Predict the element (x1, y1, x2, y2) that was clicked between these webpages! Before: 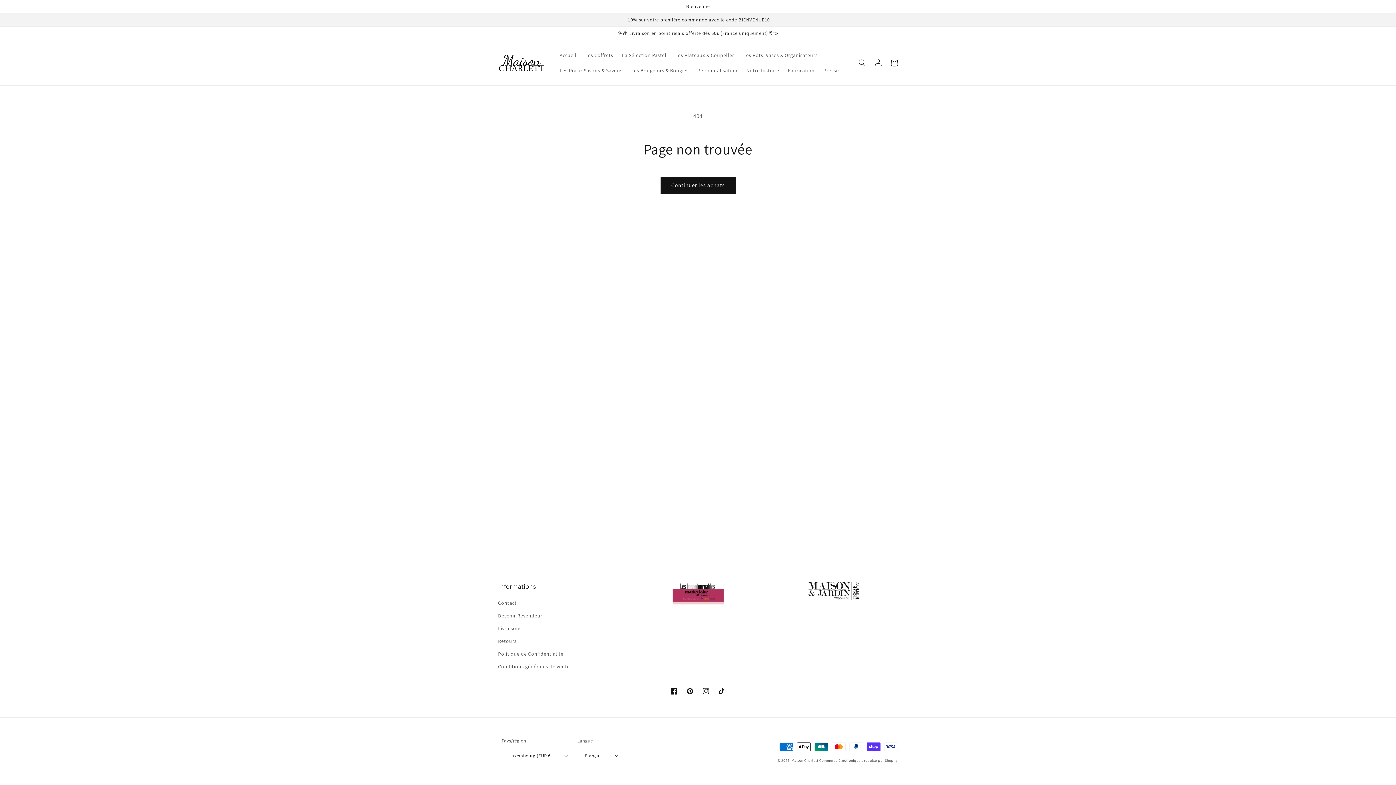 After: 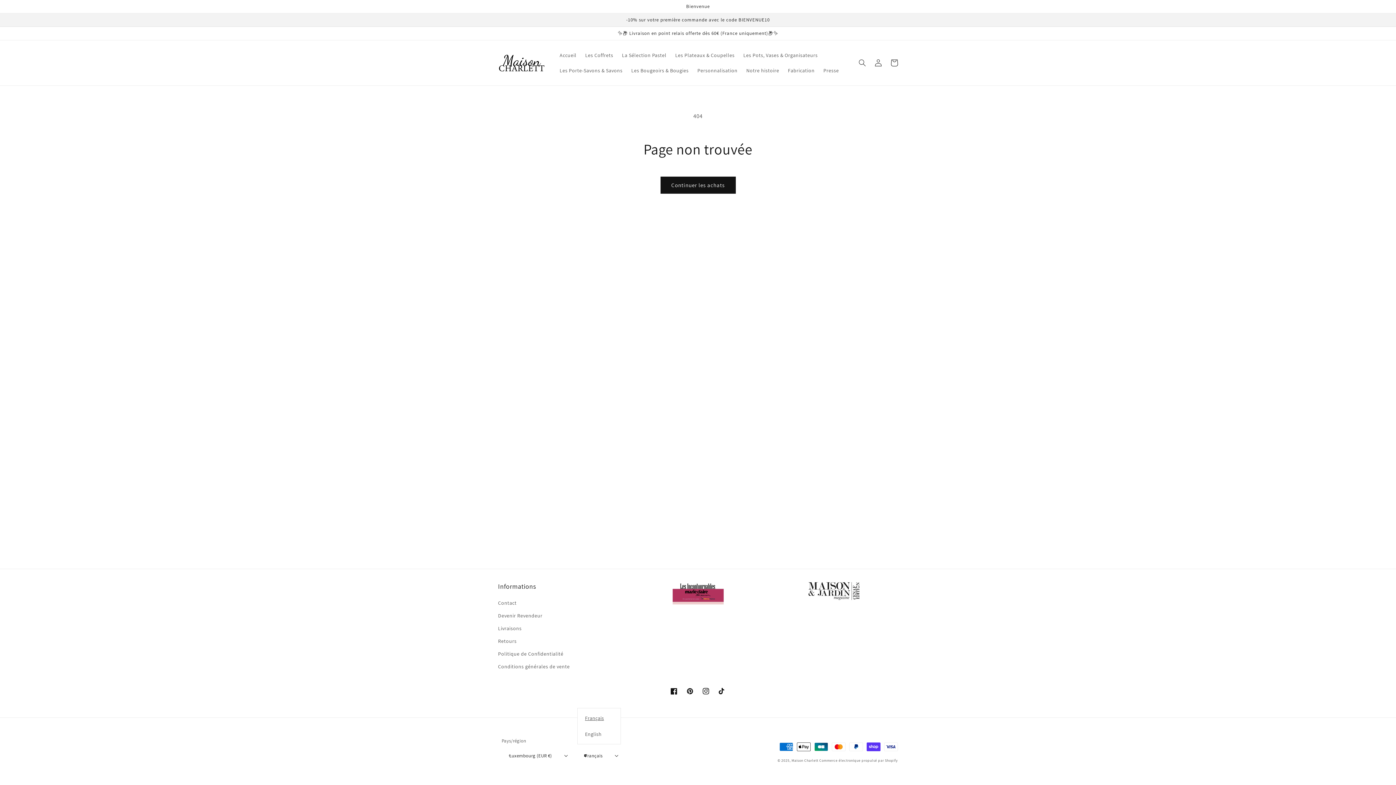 Action: bbox: (577, 748, 624, 763) label: Français